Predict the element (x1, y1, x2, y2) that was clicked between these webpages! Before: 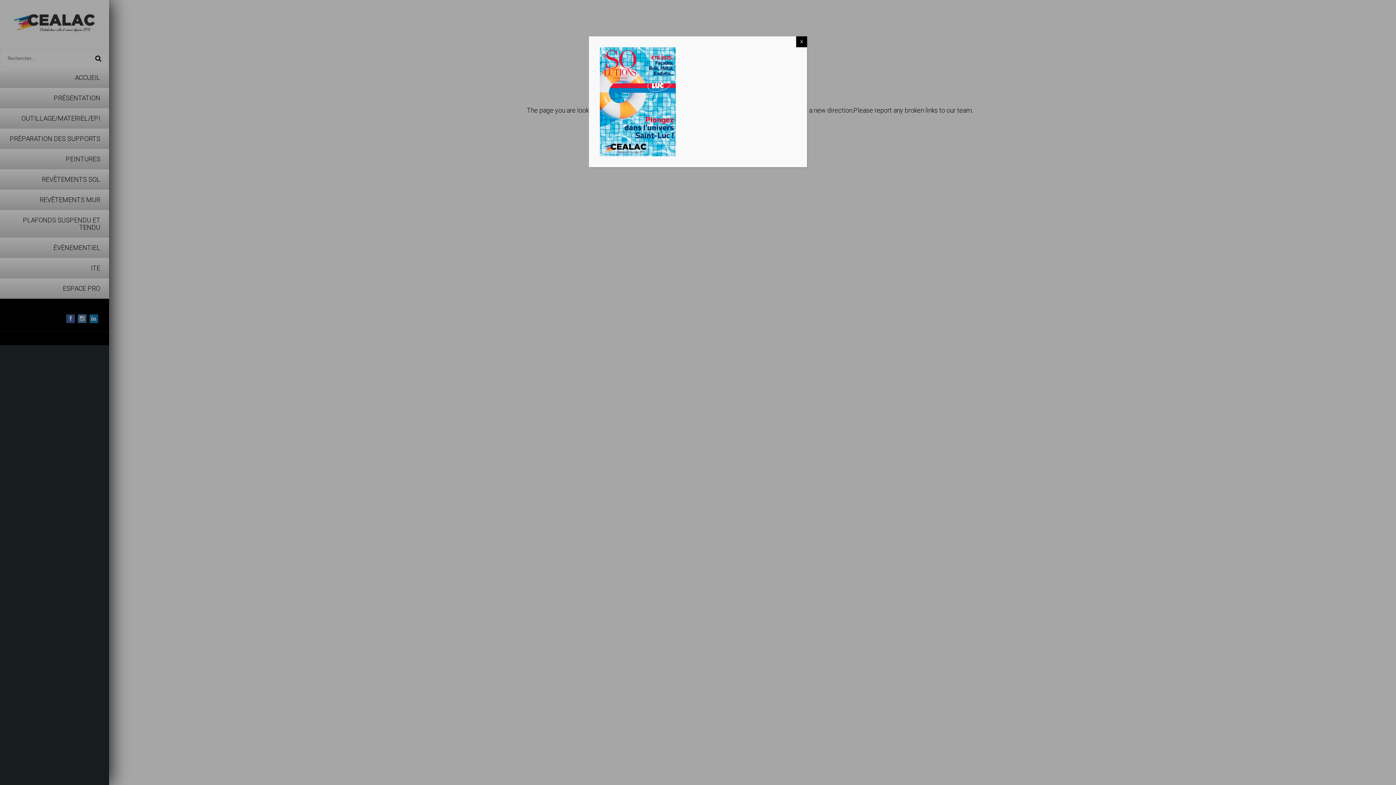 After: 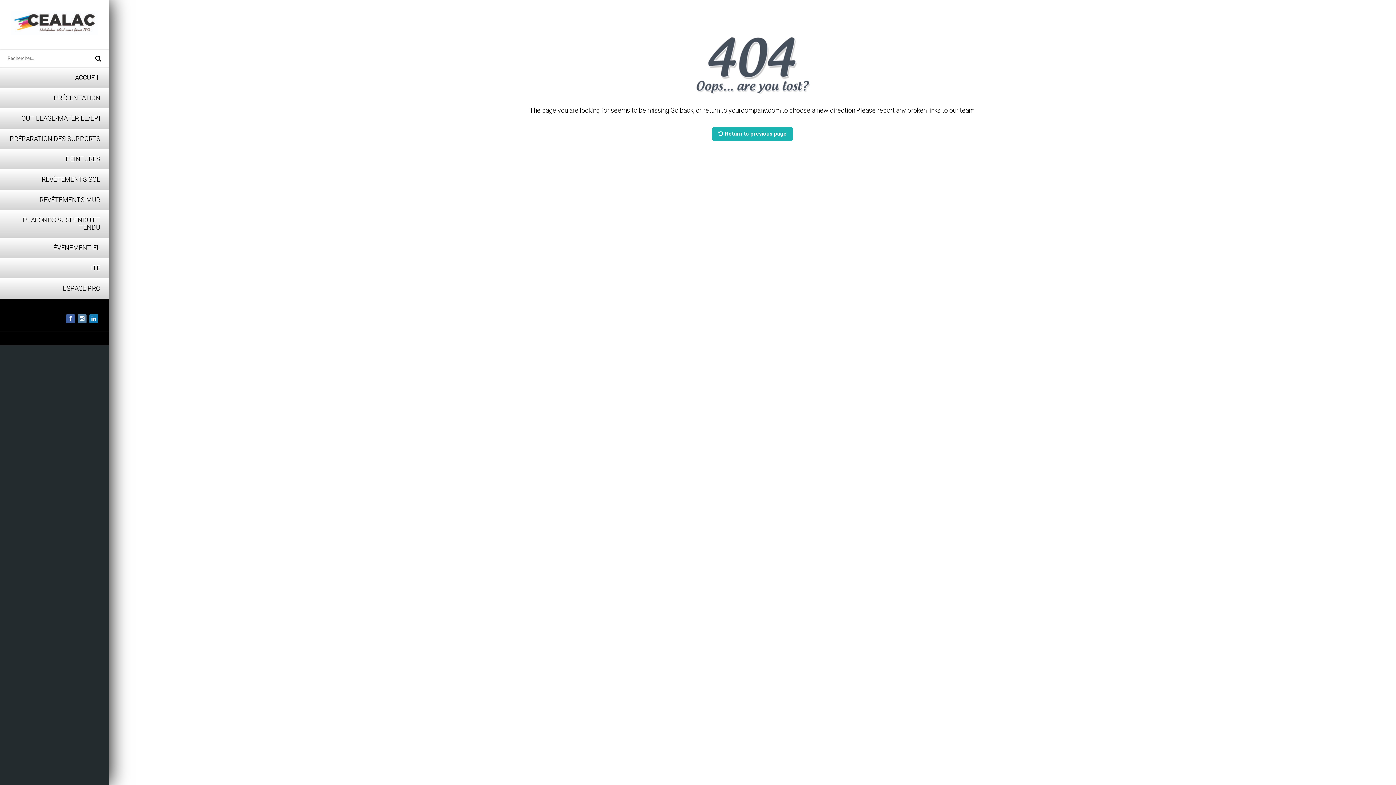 Action: label: Fermer bbox: (796, 36, 807, 47)